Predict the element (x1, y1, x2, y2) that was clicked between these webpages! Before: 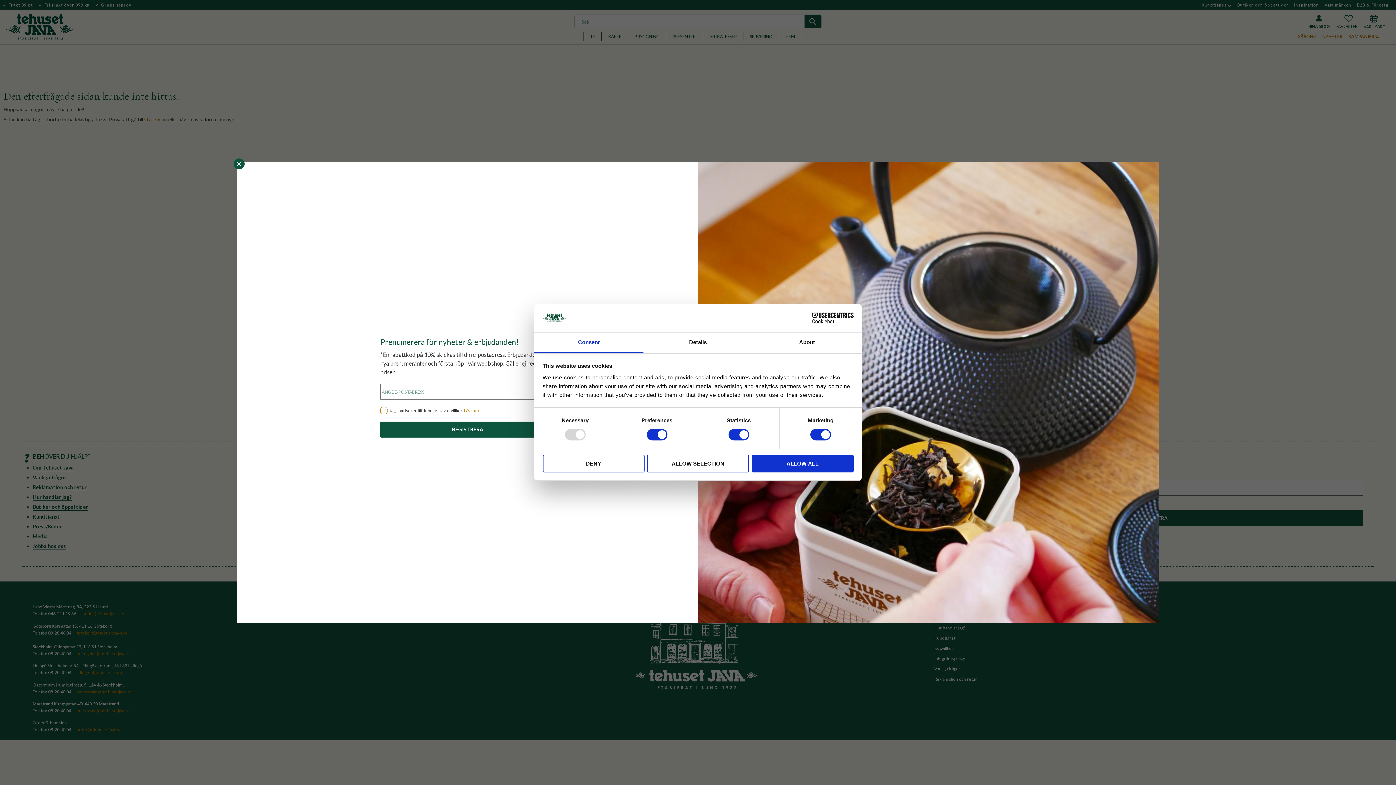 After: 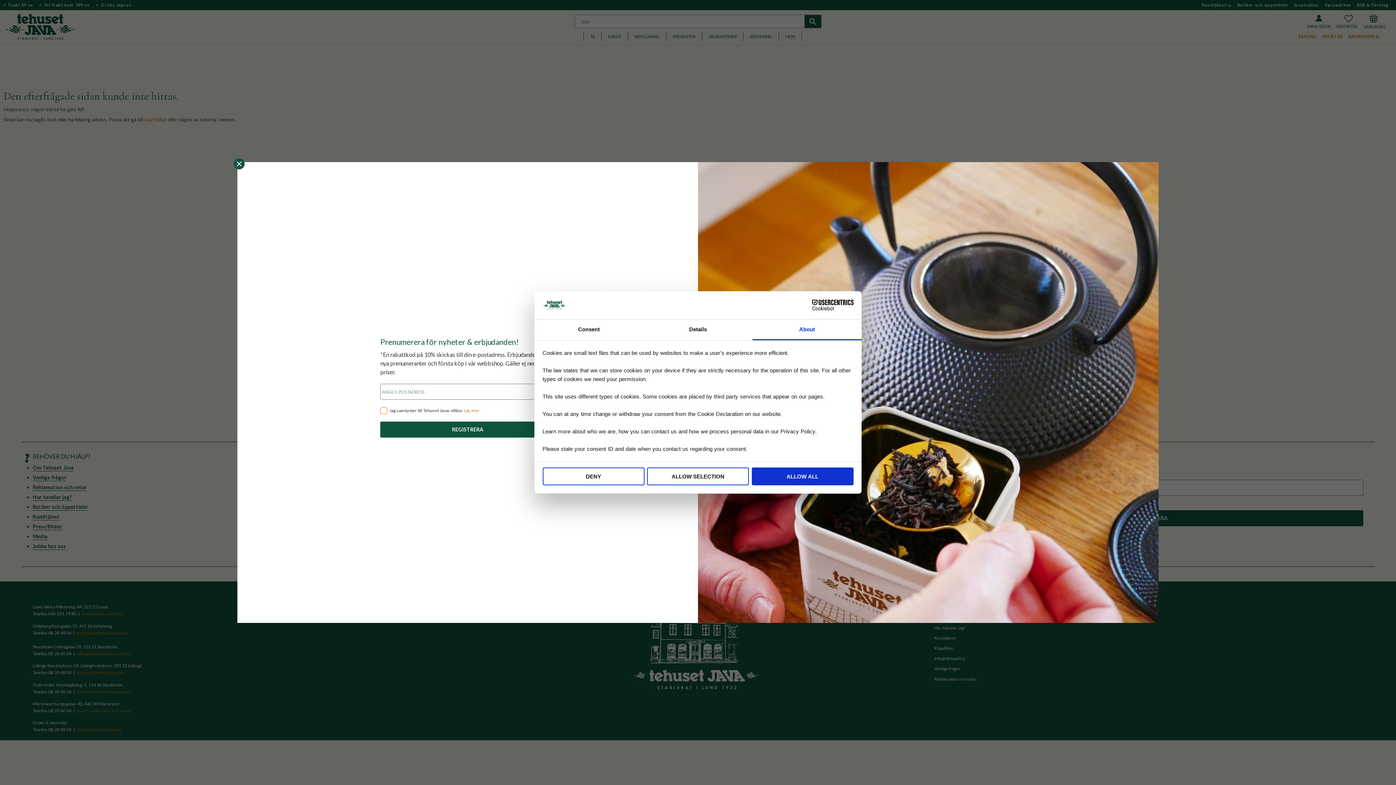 Action: label: About bbox: (752, 332, 861, 353)